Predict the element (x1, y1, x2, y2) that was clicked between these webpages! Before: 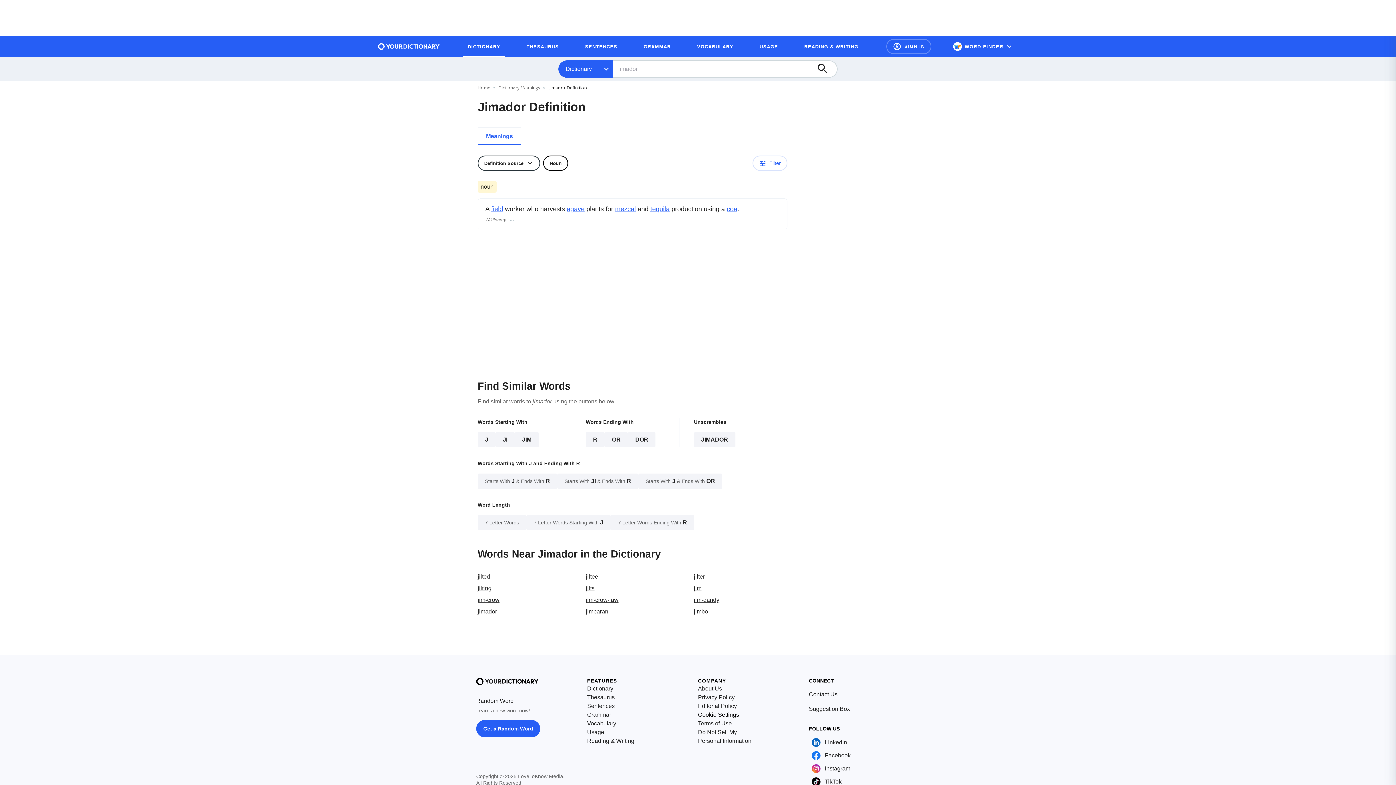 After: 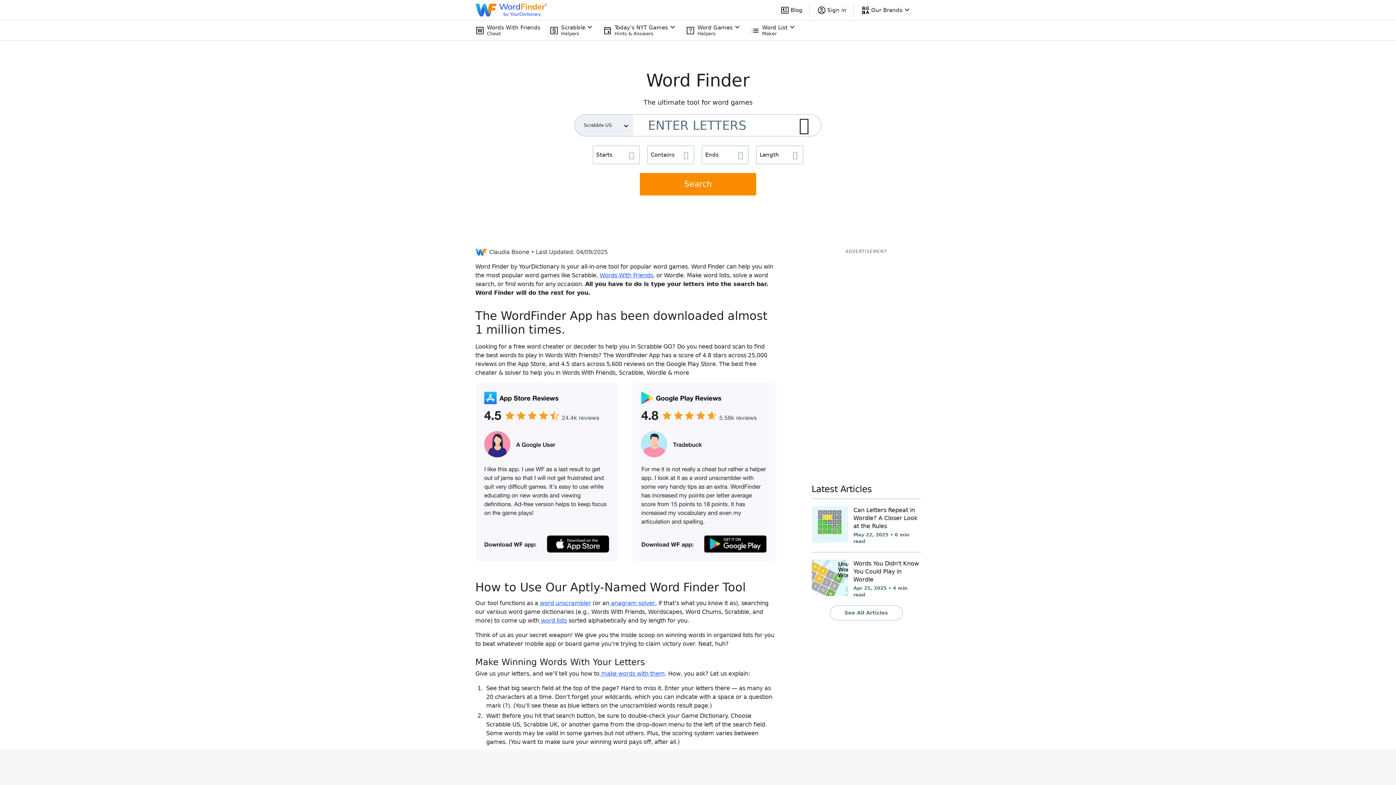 Action: label: WORD FINDER bbox: (947, 39, 1018, 53)